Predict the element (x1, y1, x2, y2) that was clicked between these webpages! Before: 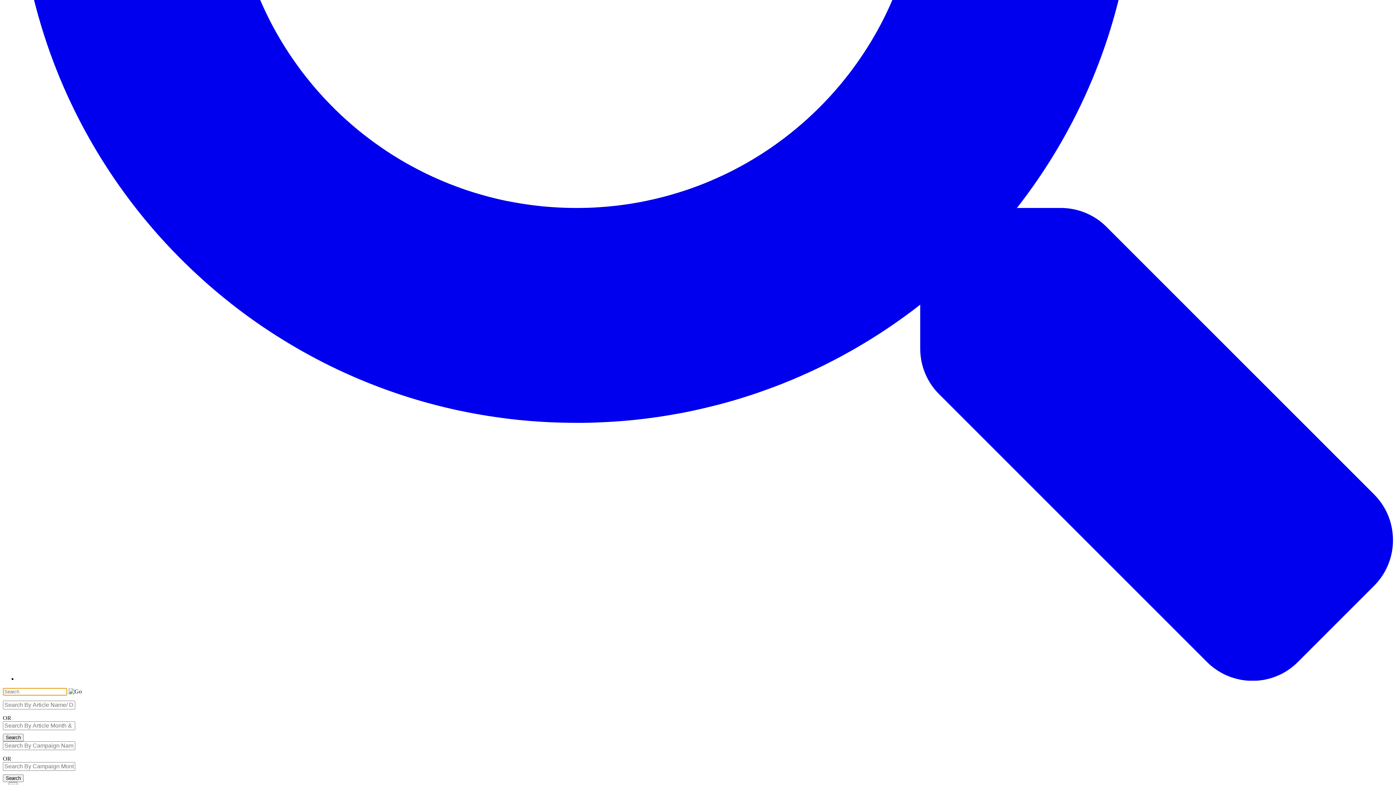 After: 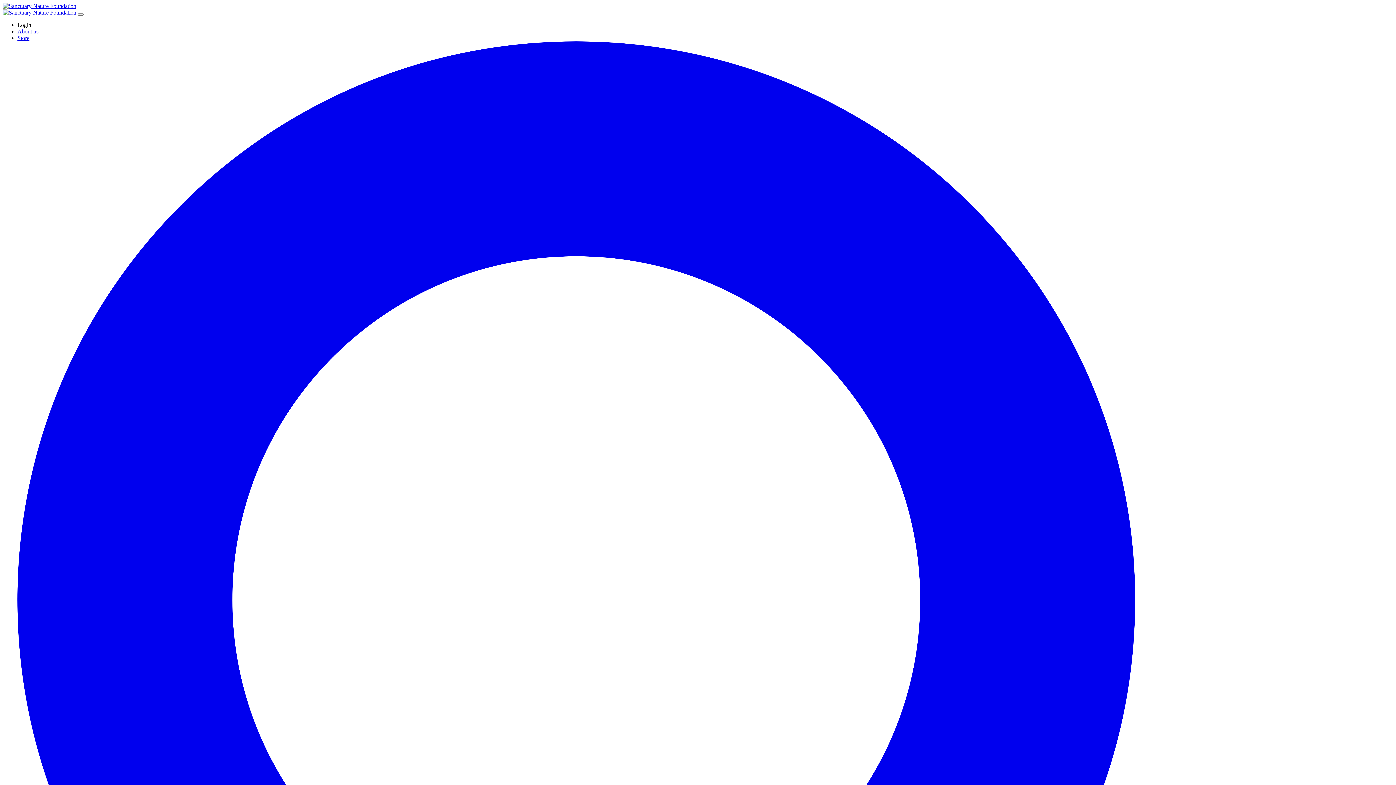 Action: bbox: (17, 675, 1393, 682)